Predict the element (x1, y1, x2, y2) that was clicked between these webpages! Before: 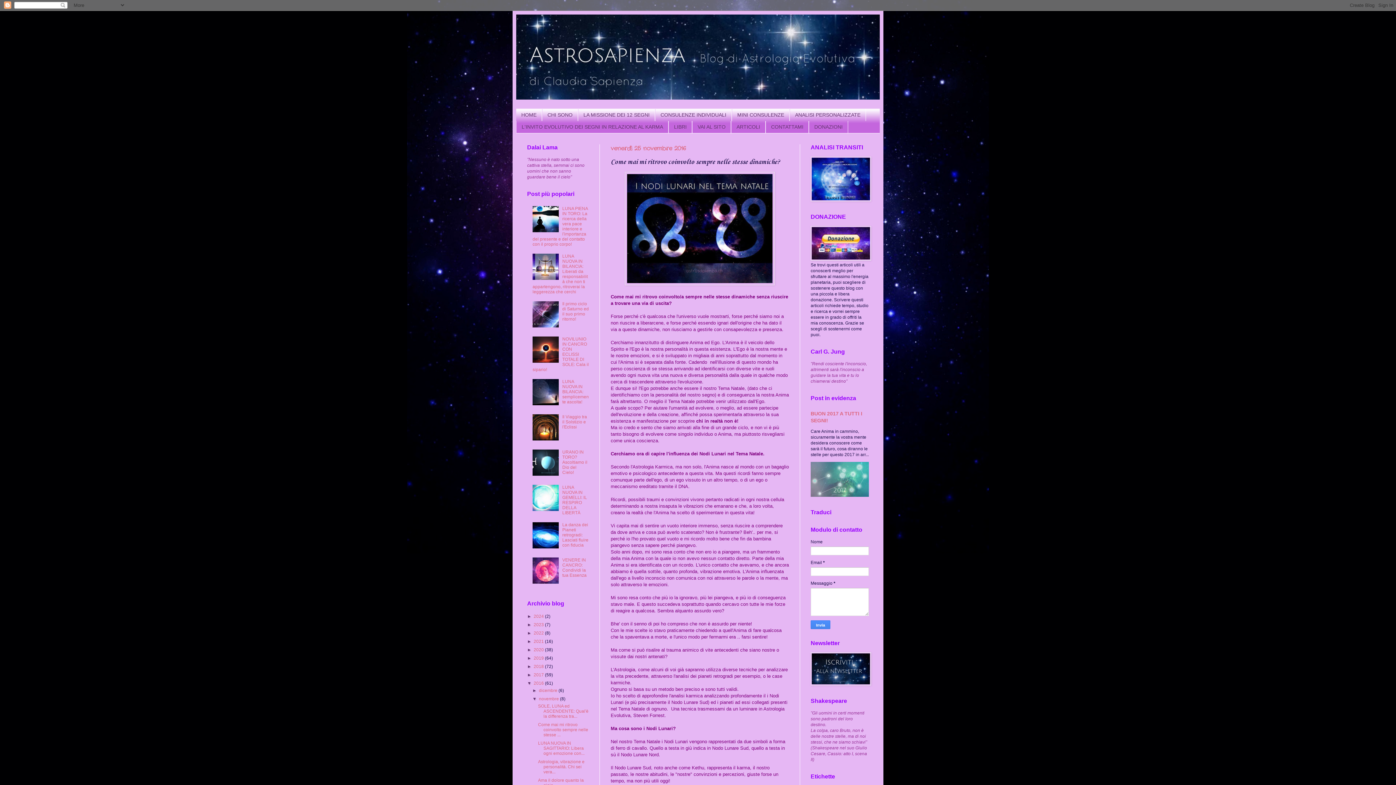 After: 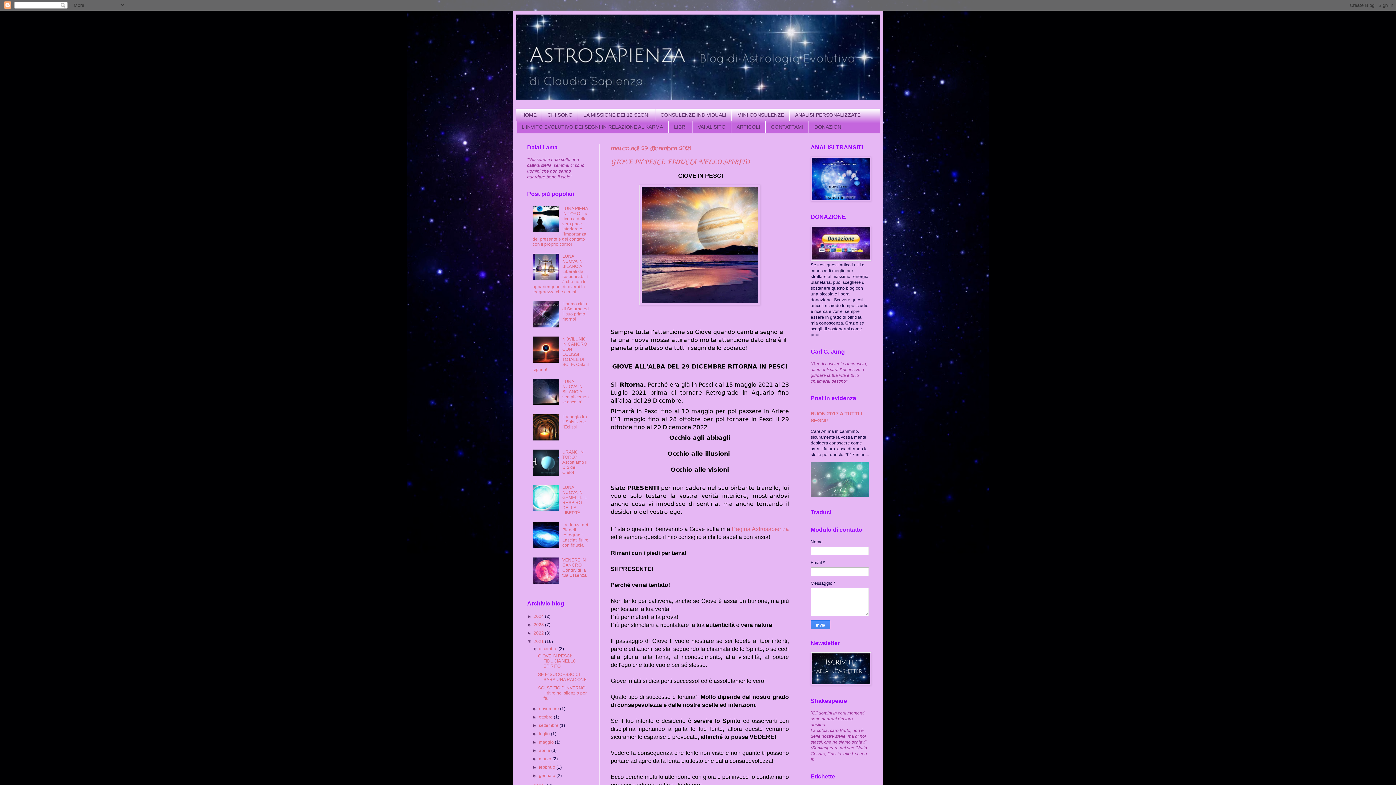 Action: bbox: (533, 639, 545, 644) label: 2021 